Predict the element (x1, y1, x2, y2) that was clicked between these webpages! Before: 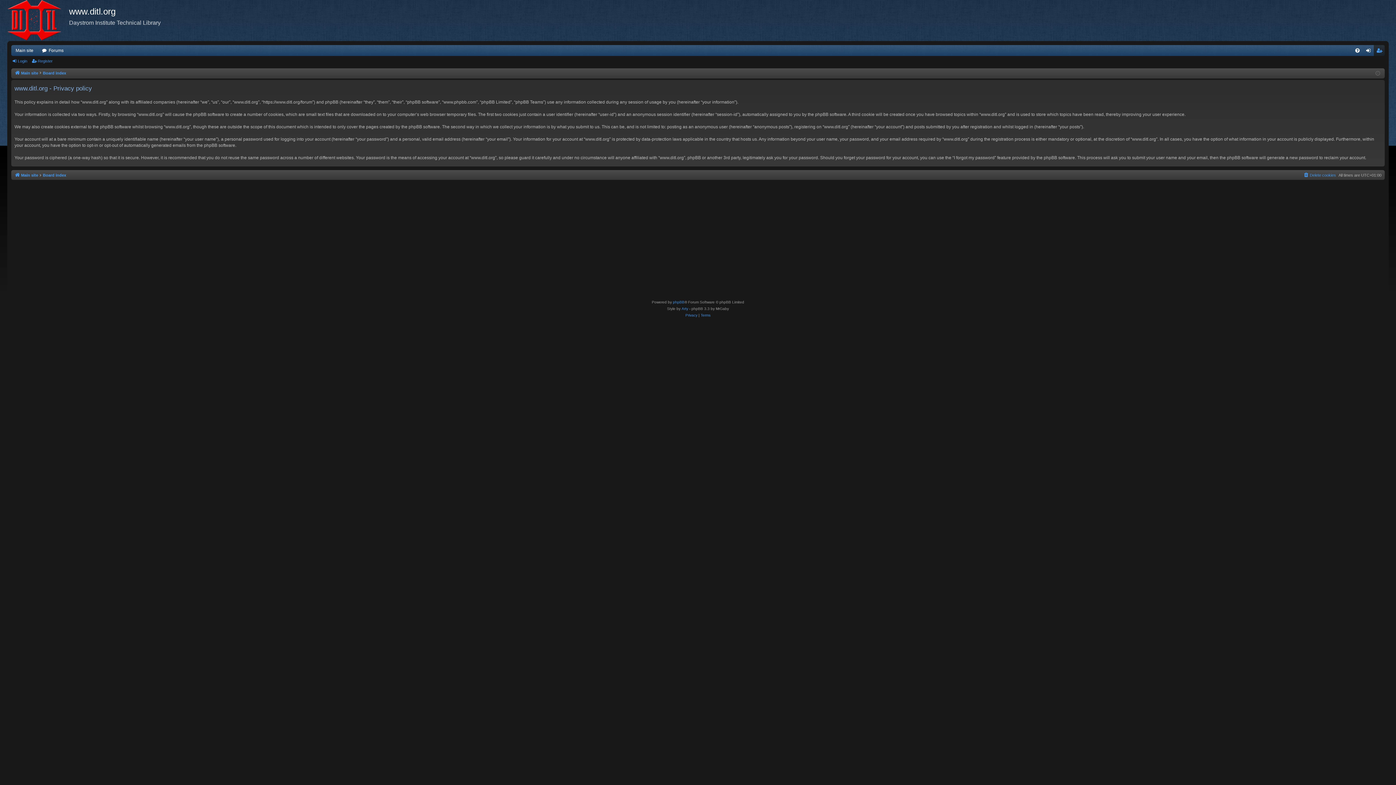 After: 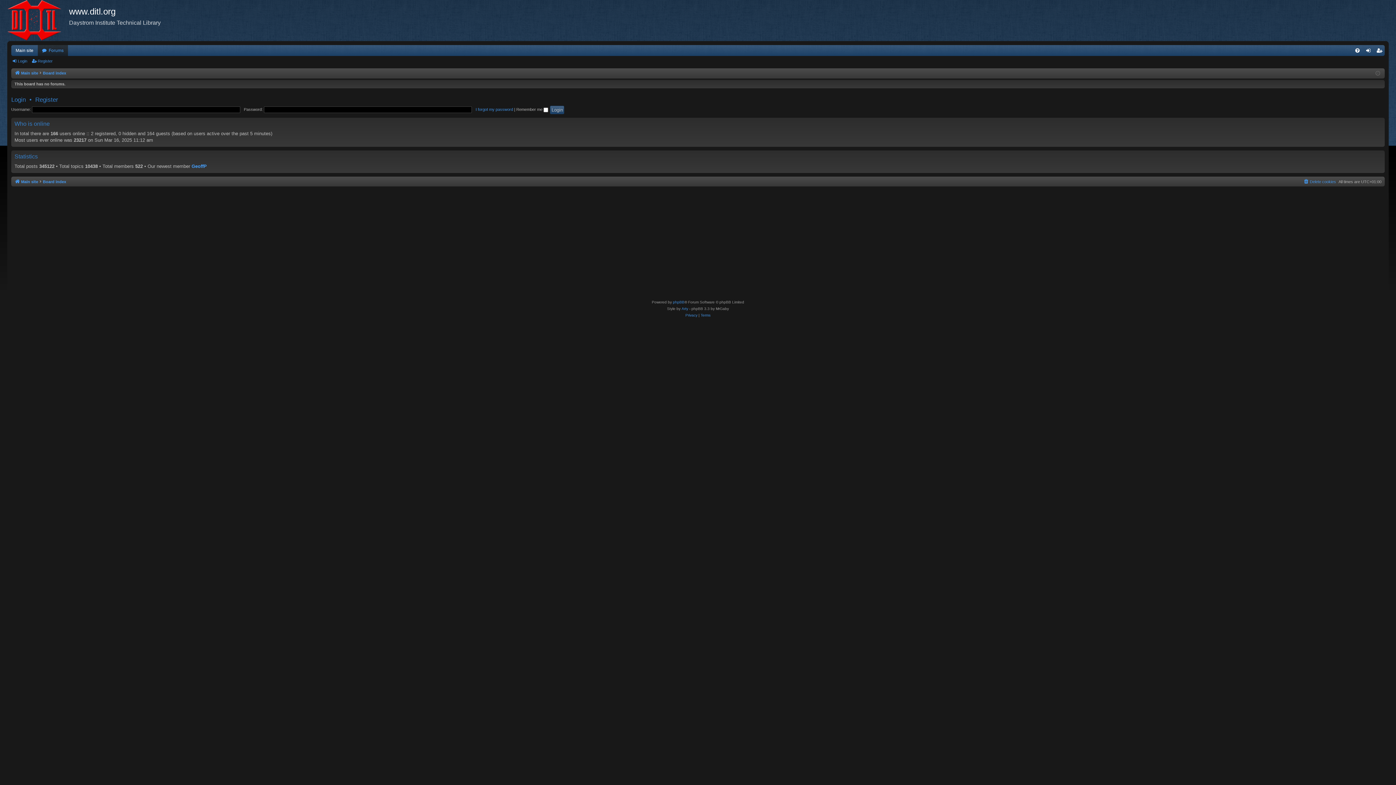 Action: label: Board index bbox: (42, 69, 66, 77)